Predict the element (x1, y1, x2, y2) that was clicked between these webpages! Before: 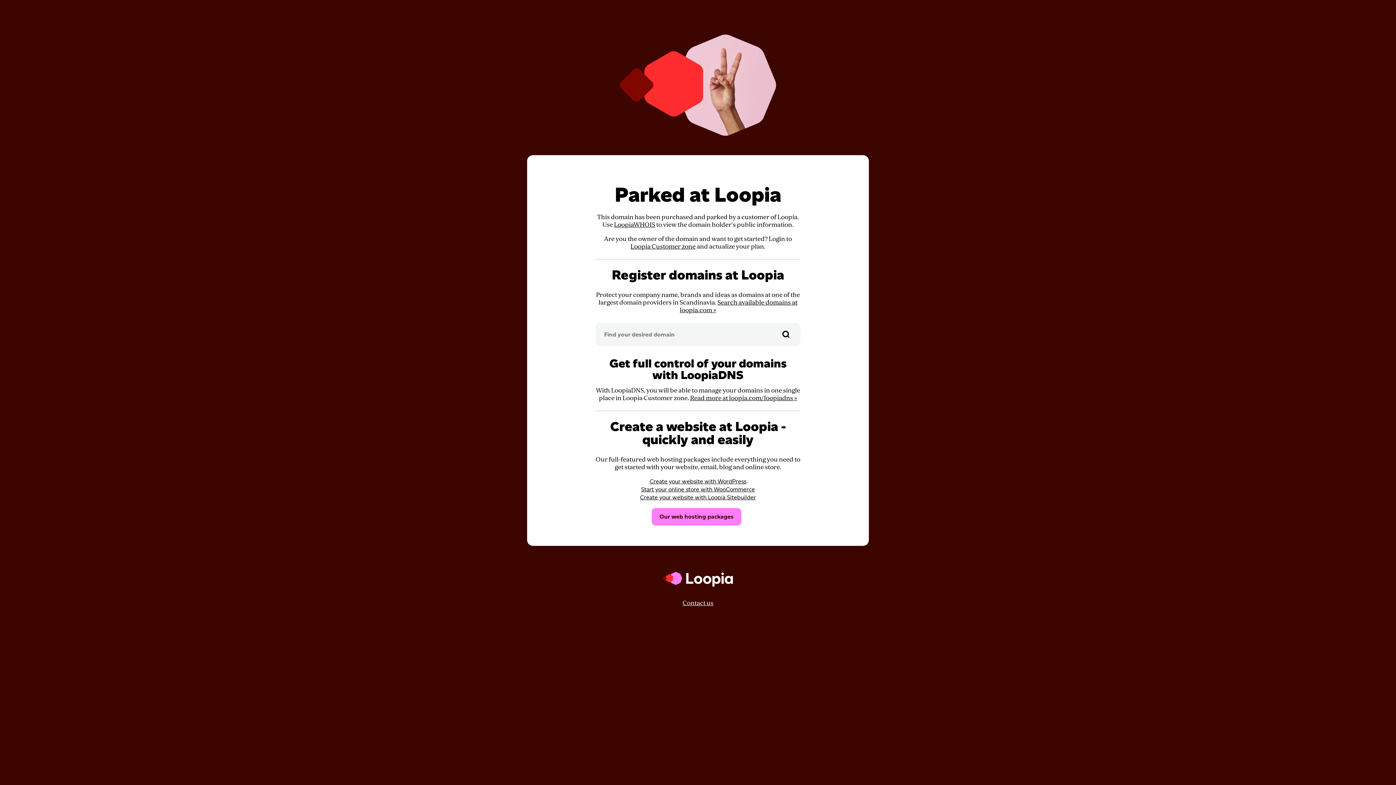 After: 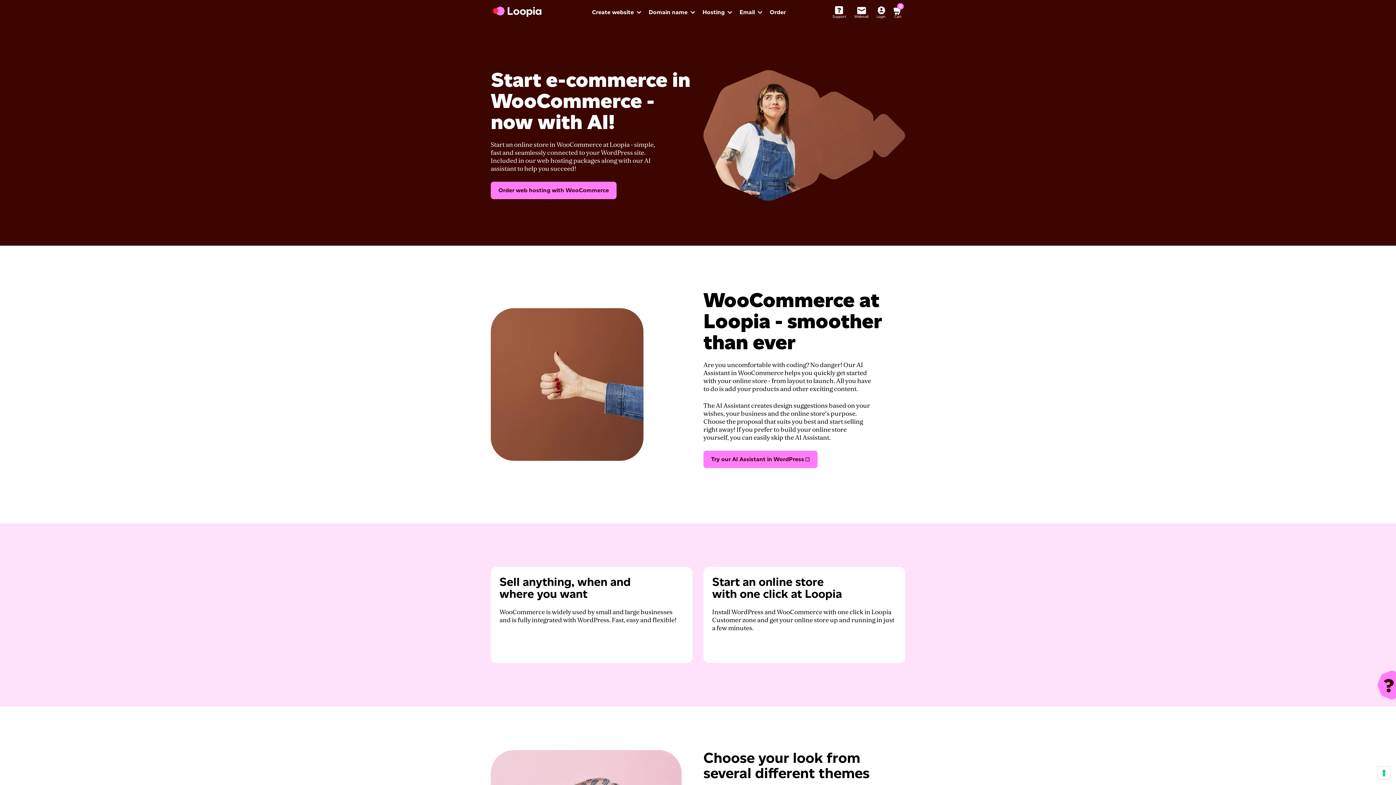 Action: bbox: (641, 486, 755, 493) label: Start your online store with WooCommerce